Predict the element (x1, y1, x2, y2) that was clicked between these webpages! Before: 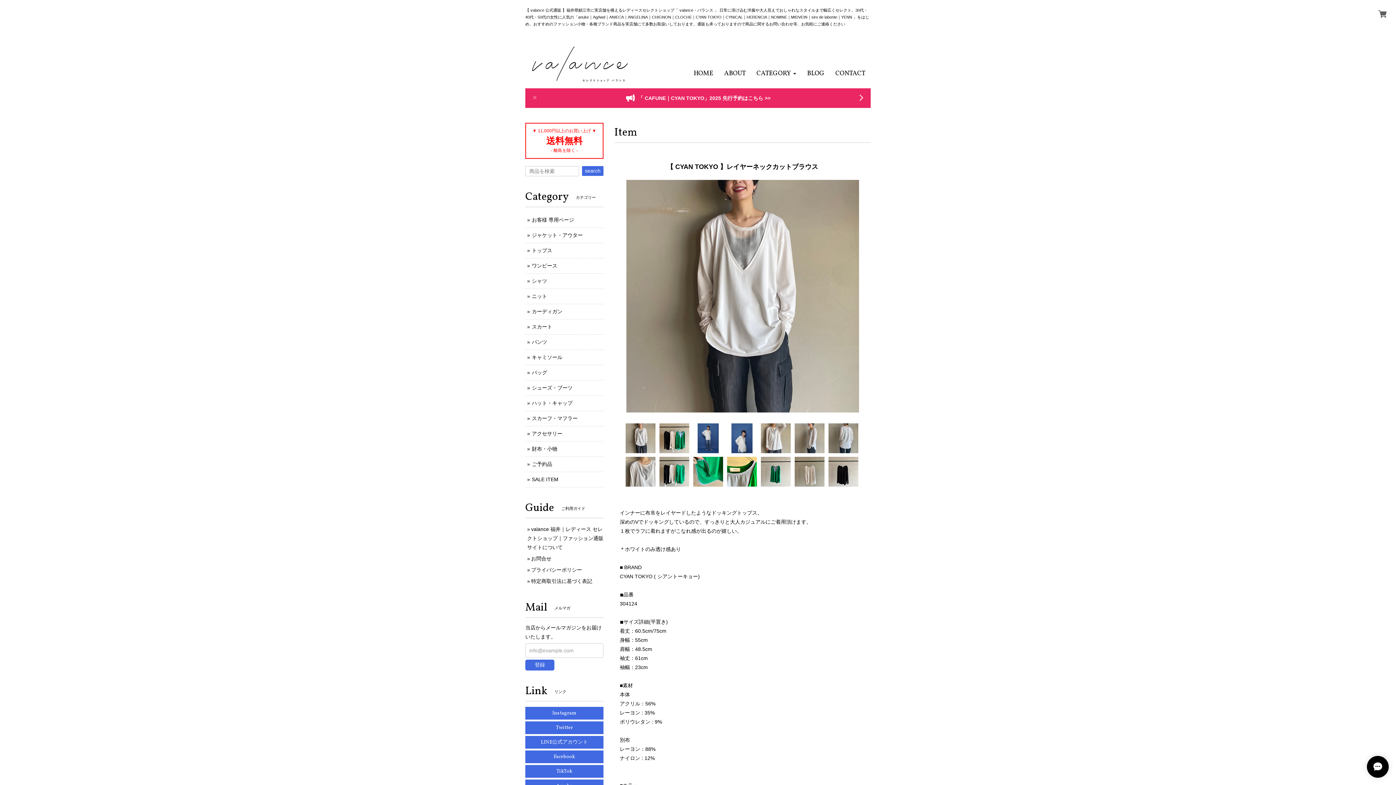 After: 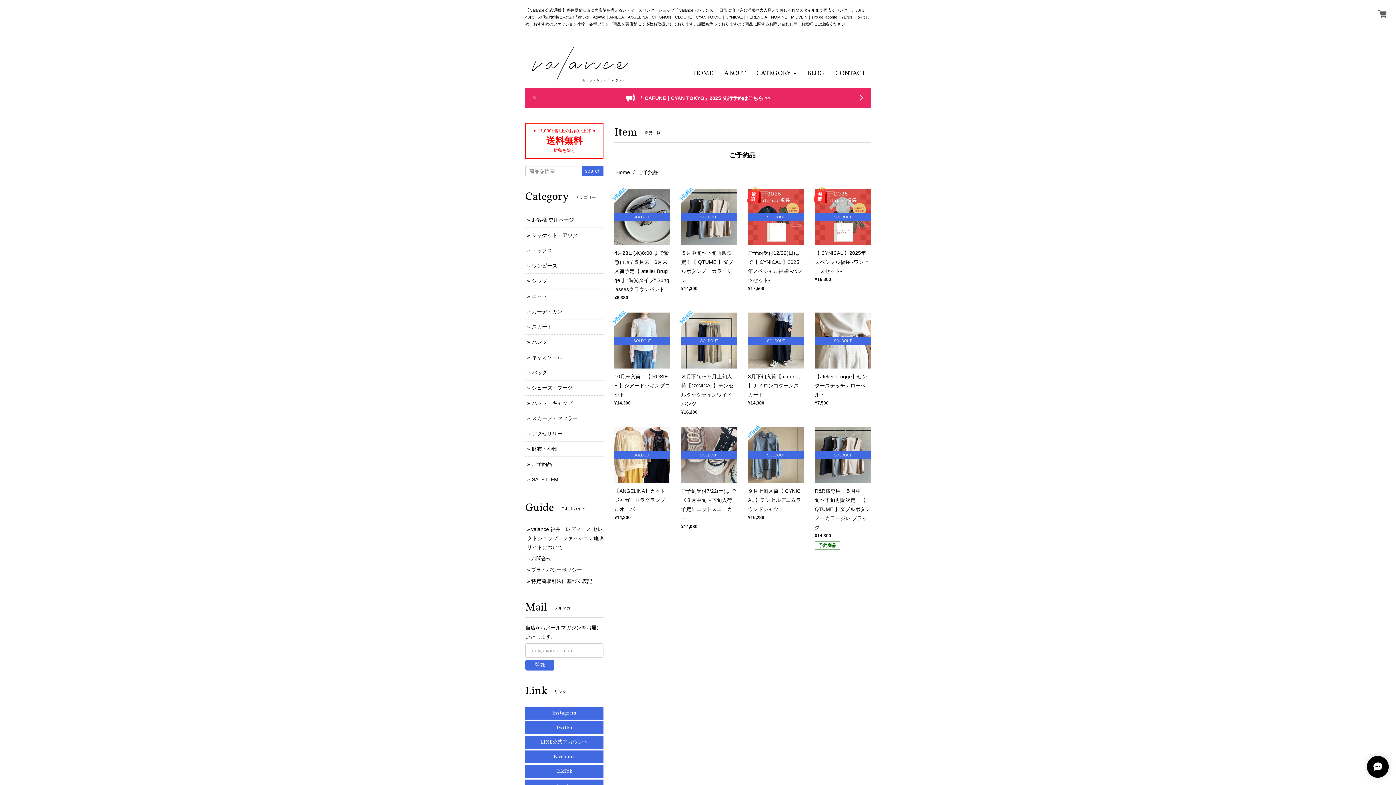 Action: label: ご予約品 bbox: (532, 461, 552, 467)